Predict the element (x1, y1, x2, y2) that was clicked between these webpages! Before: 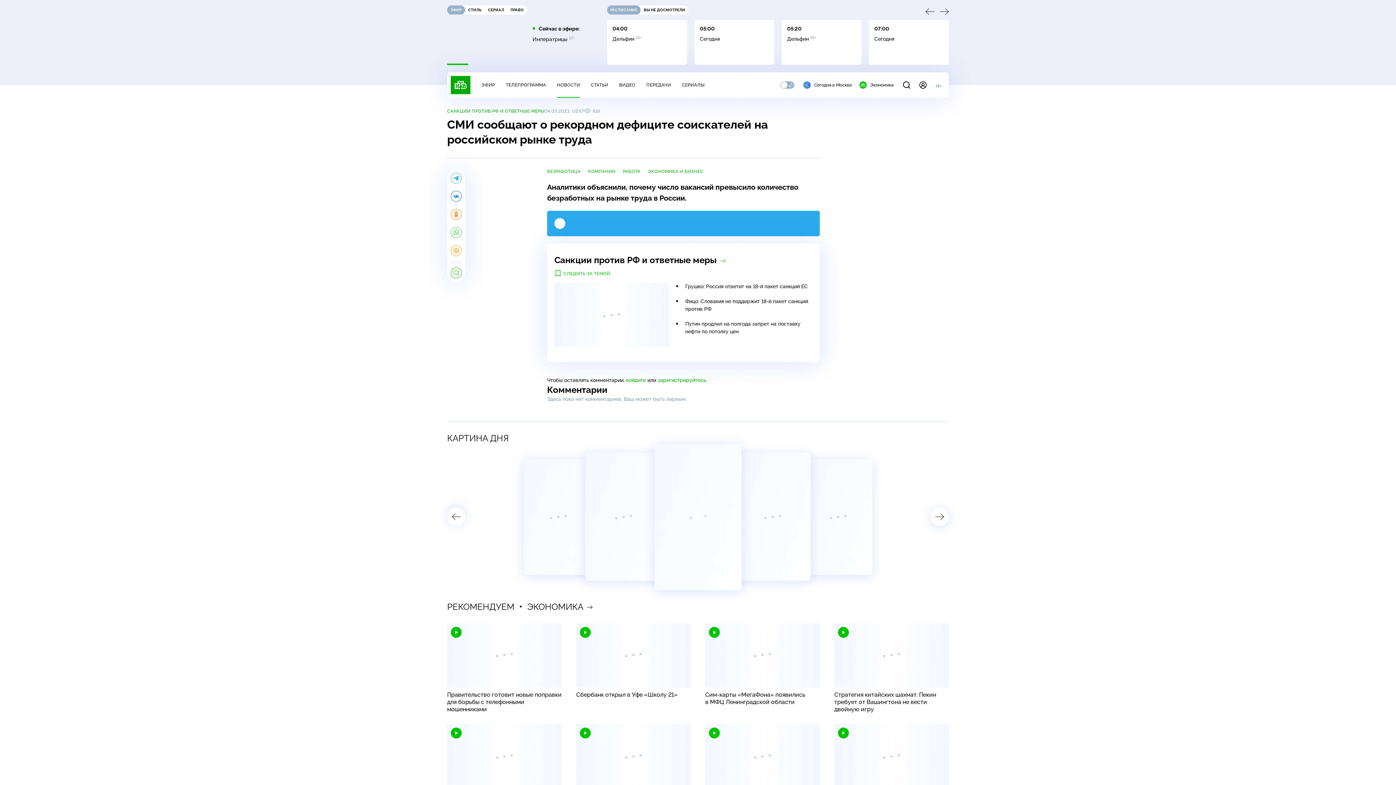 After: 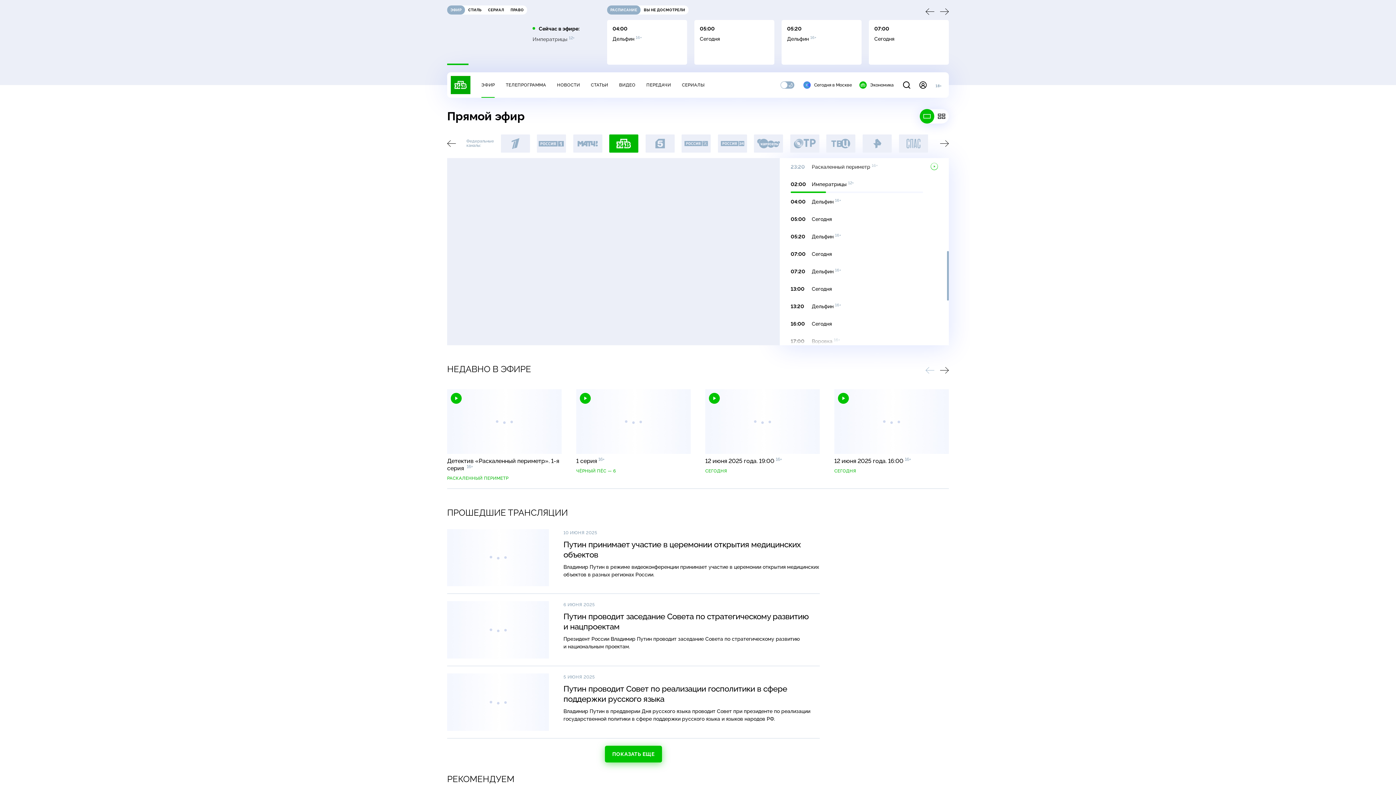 Action: label: Императрицы 12+ bbox: (532, 35, 579, 43)